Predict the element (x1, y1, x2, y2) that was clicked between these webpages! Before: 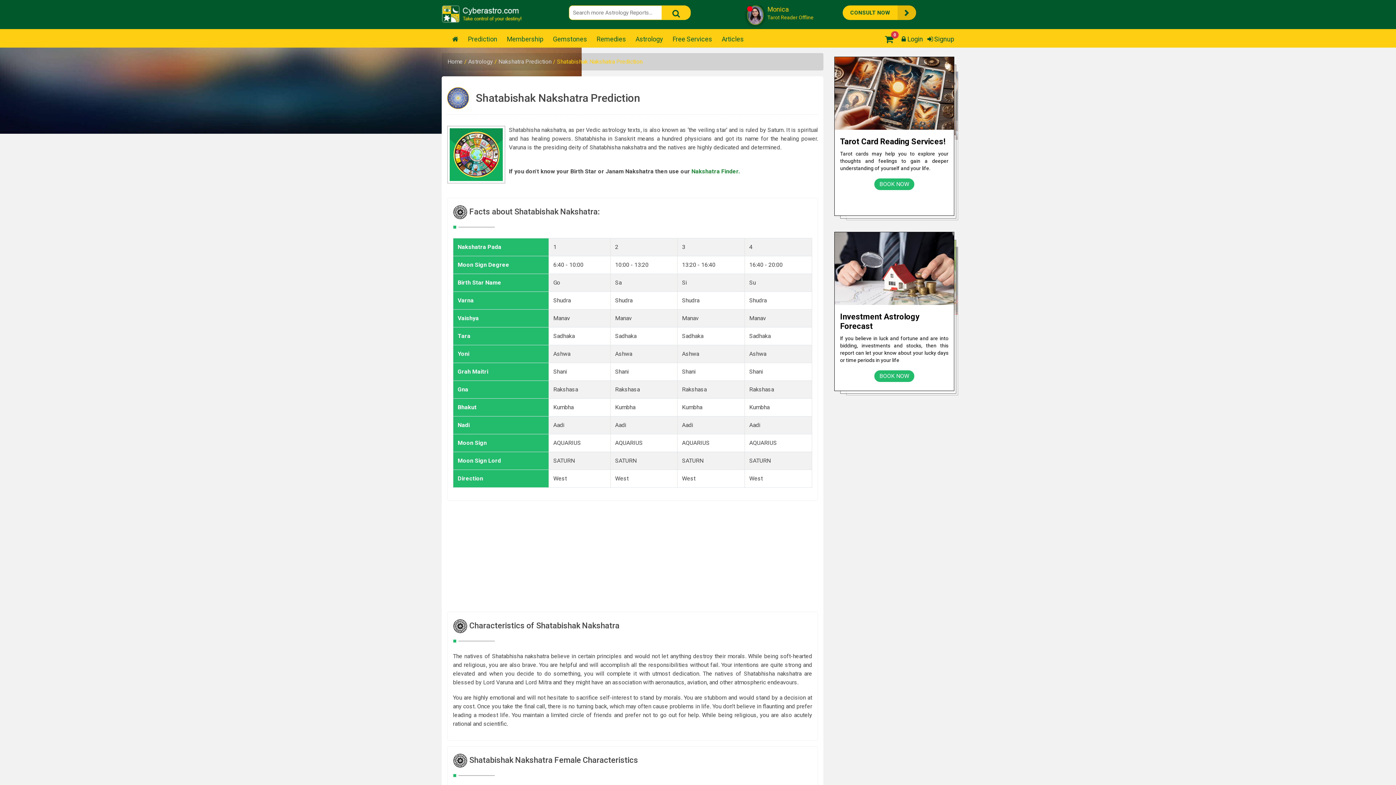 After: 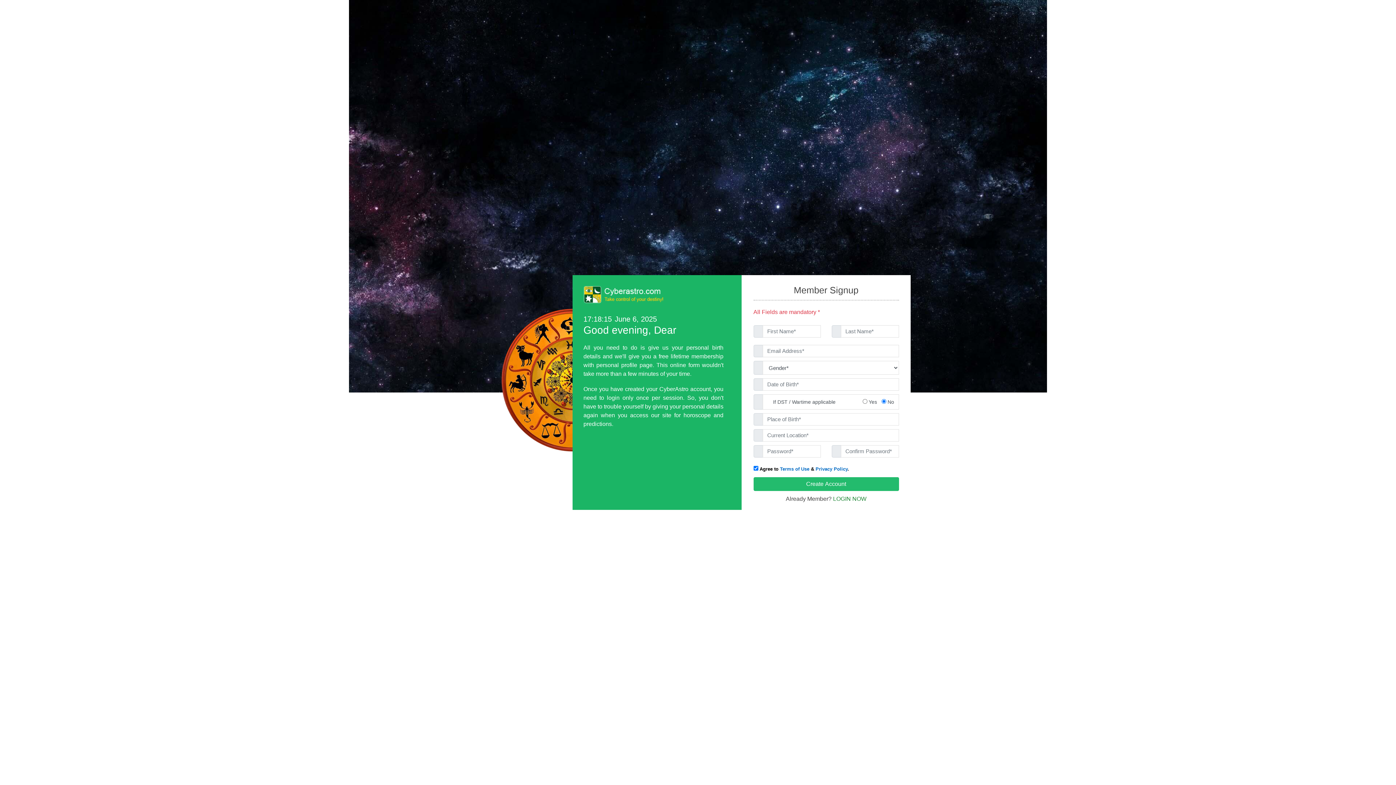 Action: bbox: (927, 35, 954, 42) label:  Signup